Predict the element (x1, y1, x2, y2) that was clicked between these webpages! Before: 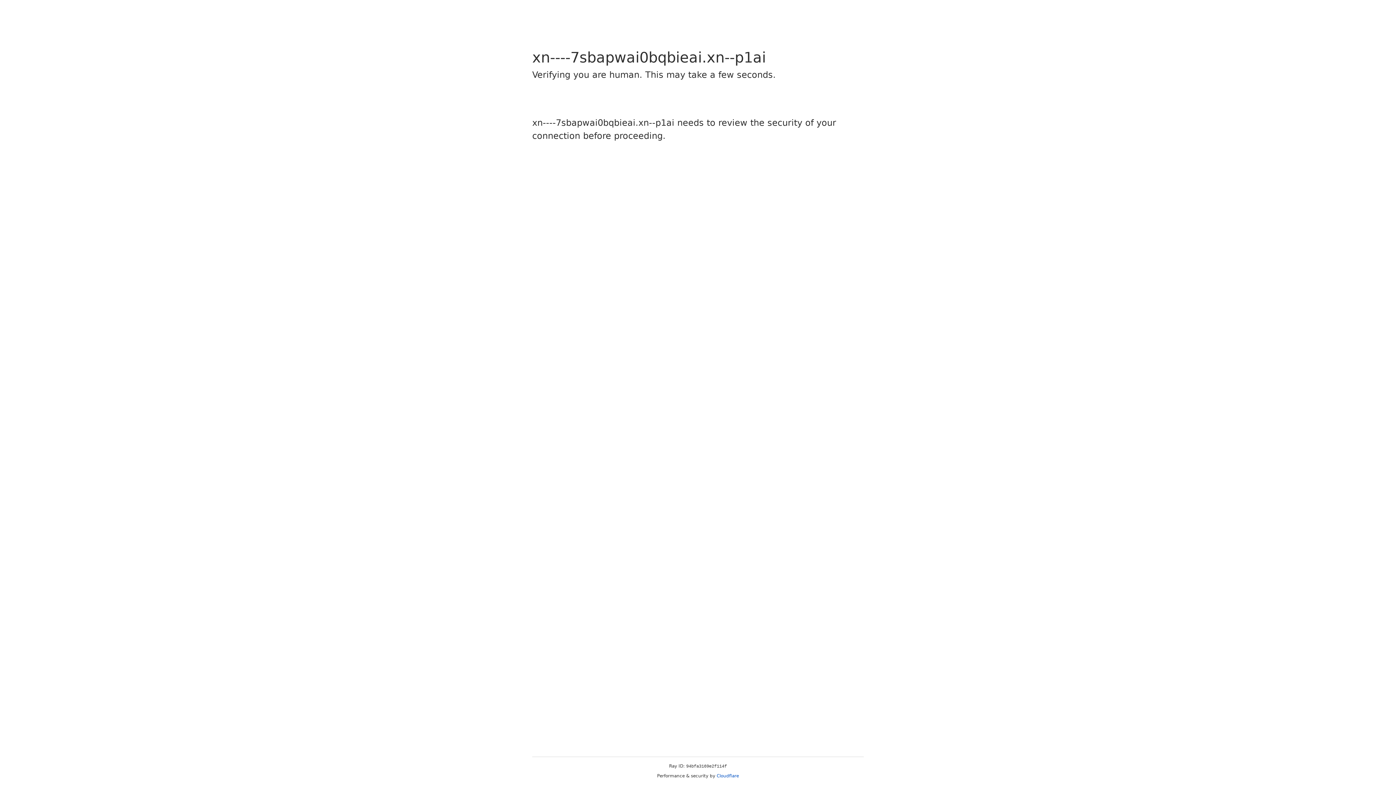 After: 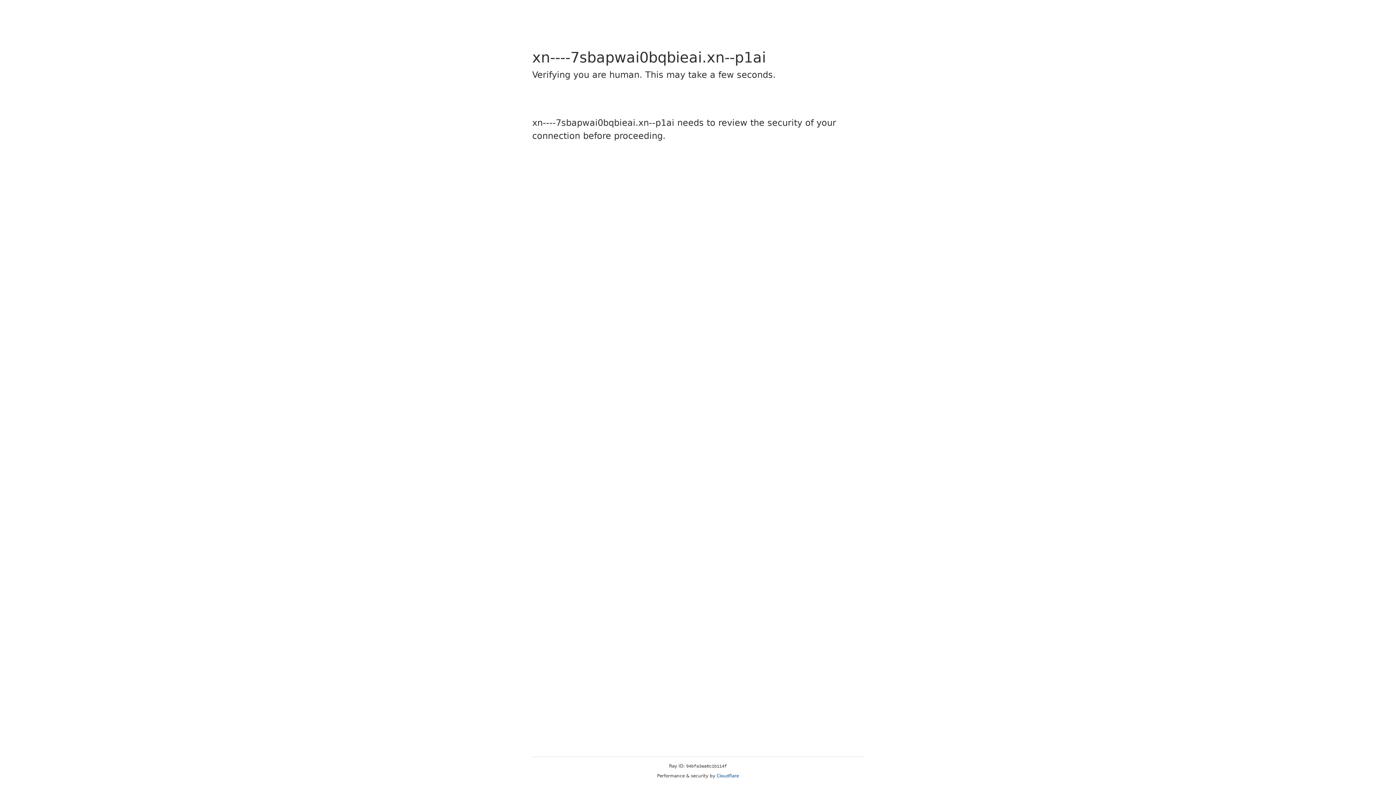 Action: label: Cloudflare bbox: (716, 773, 739, 778)